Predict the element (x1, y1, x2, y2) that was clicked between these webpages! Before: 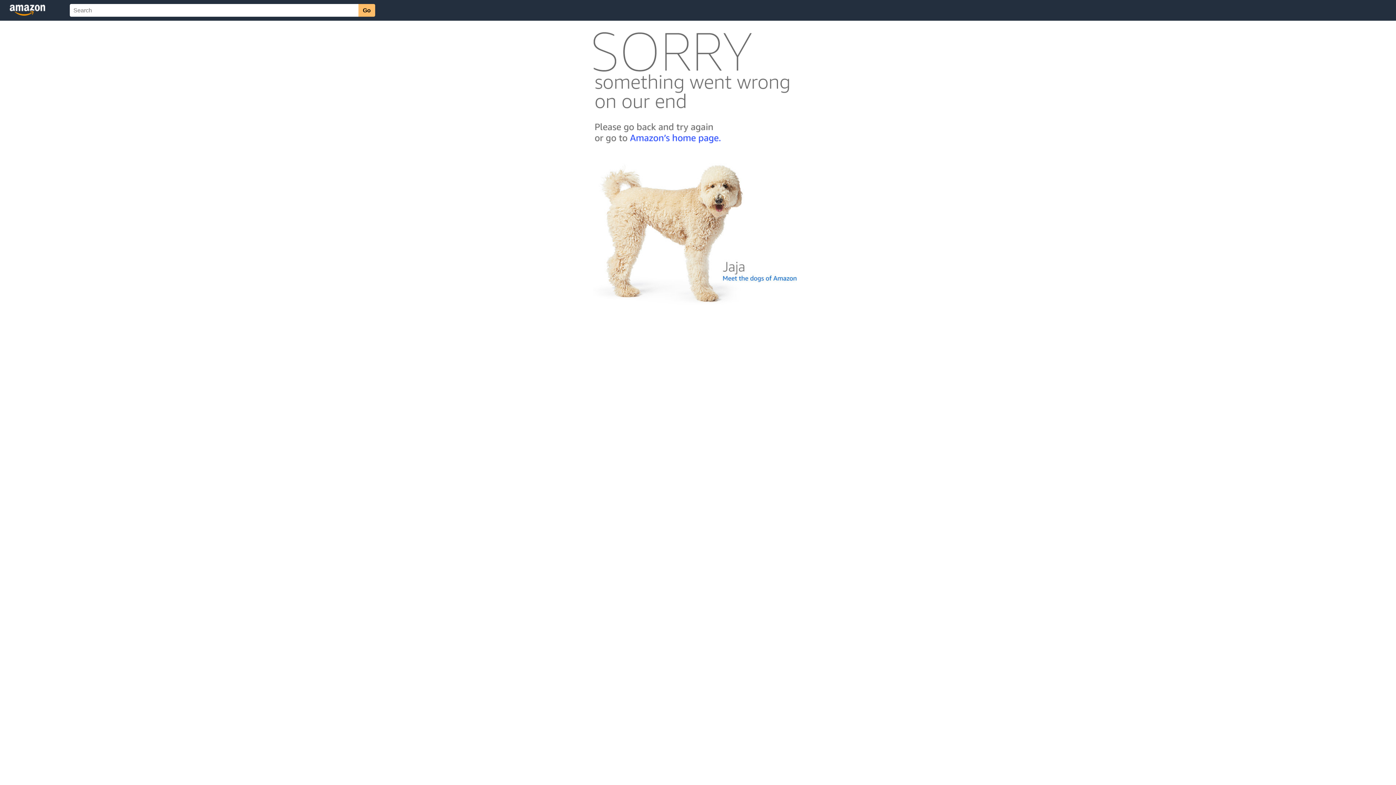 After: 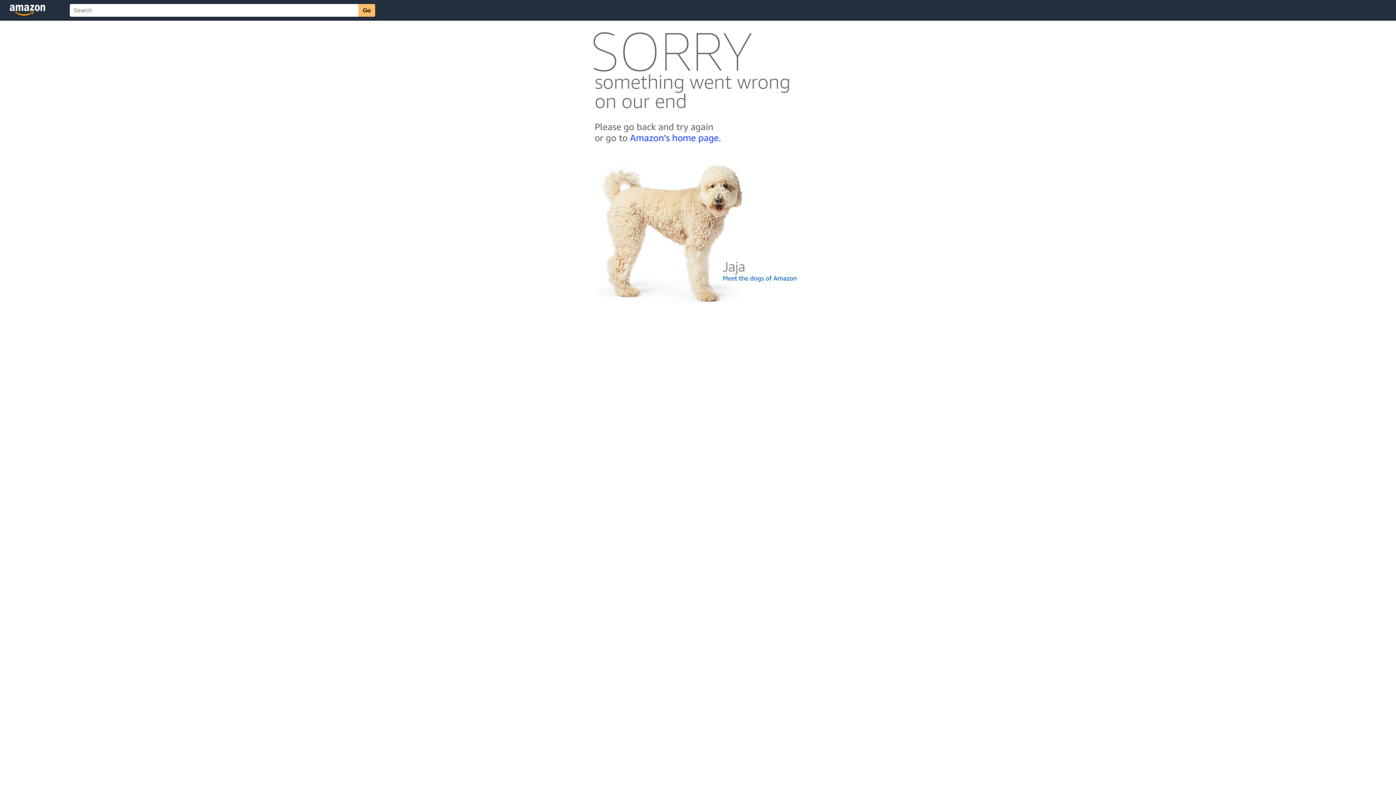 Action: bbox: (592, 300, 803, 306)